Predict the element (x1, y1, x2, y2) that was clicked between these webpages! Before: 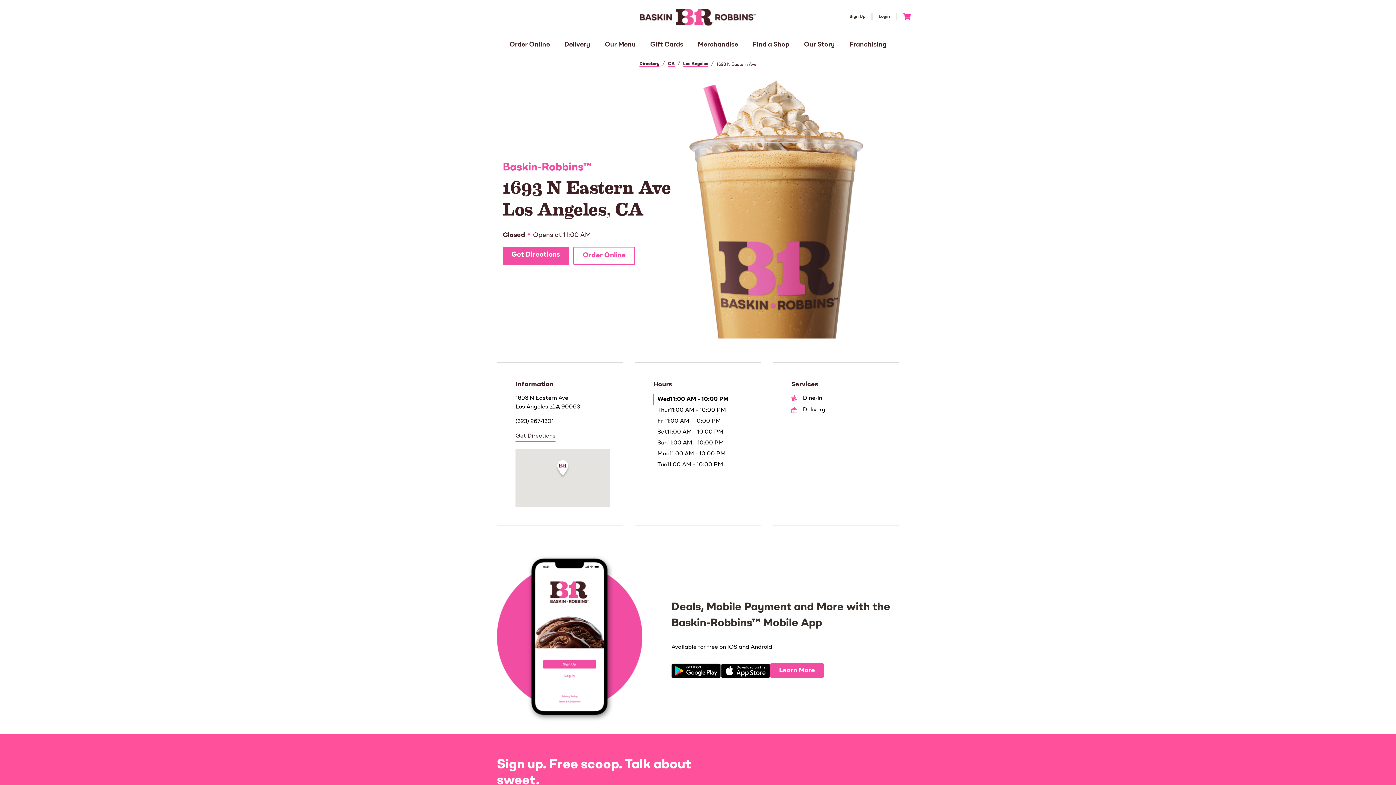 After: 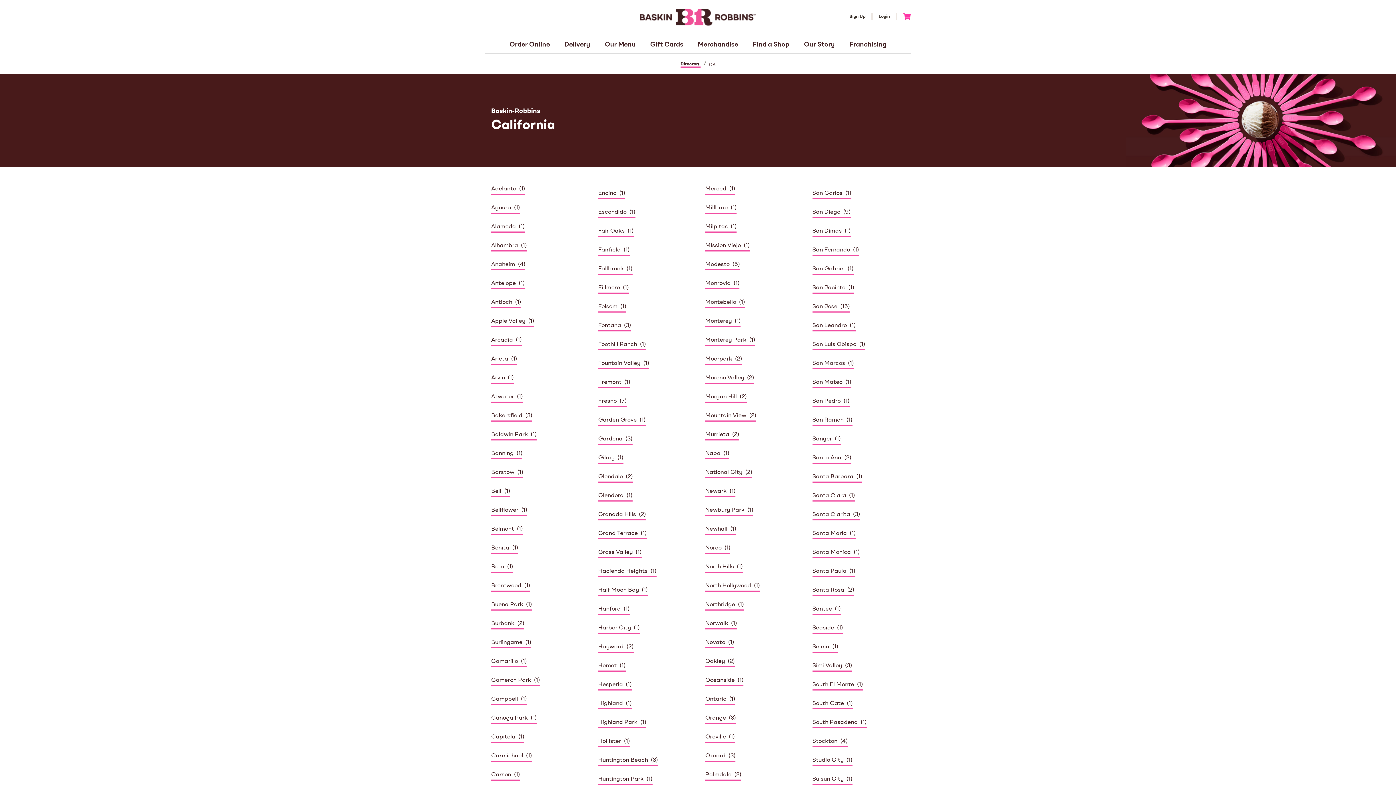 Action: bbox: (668, 61, 674, 67) label: CA